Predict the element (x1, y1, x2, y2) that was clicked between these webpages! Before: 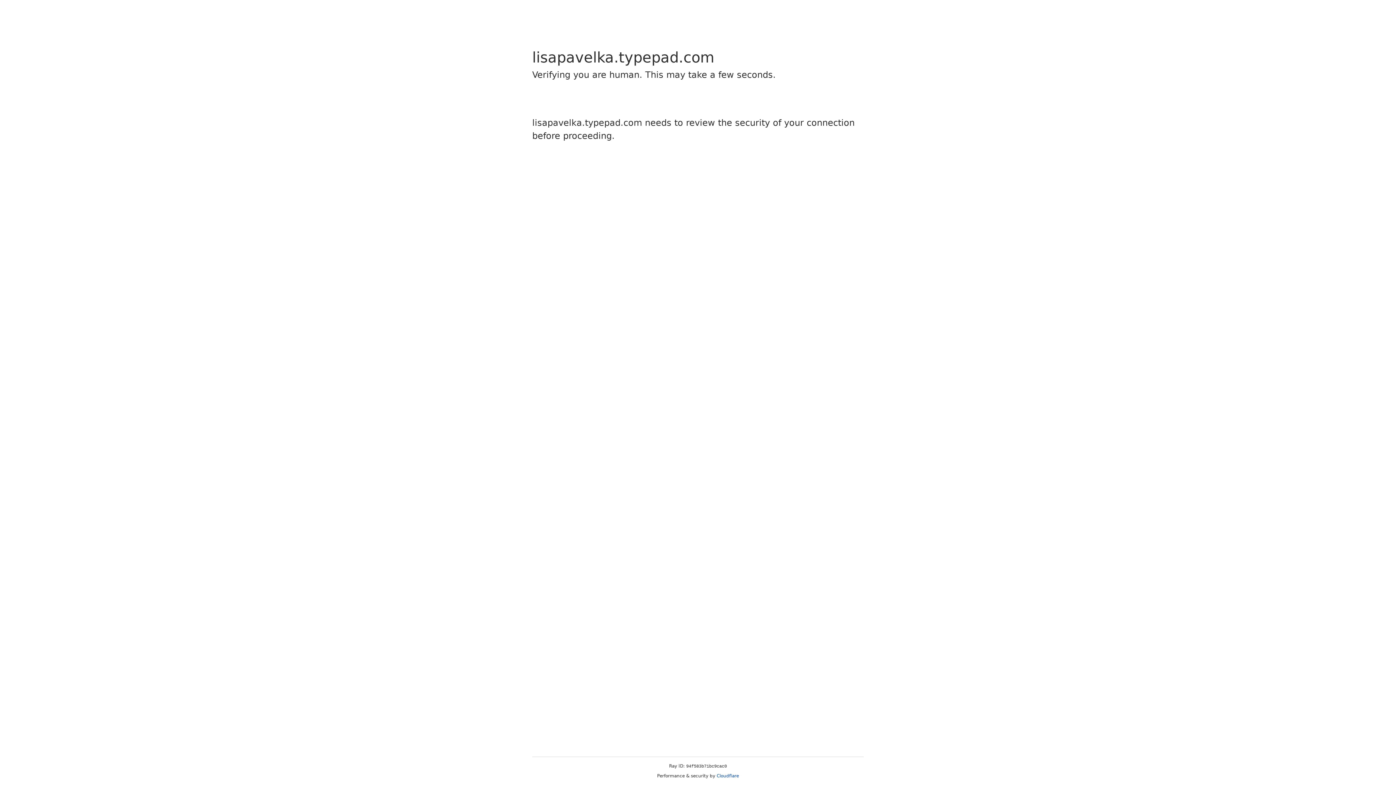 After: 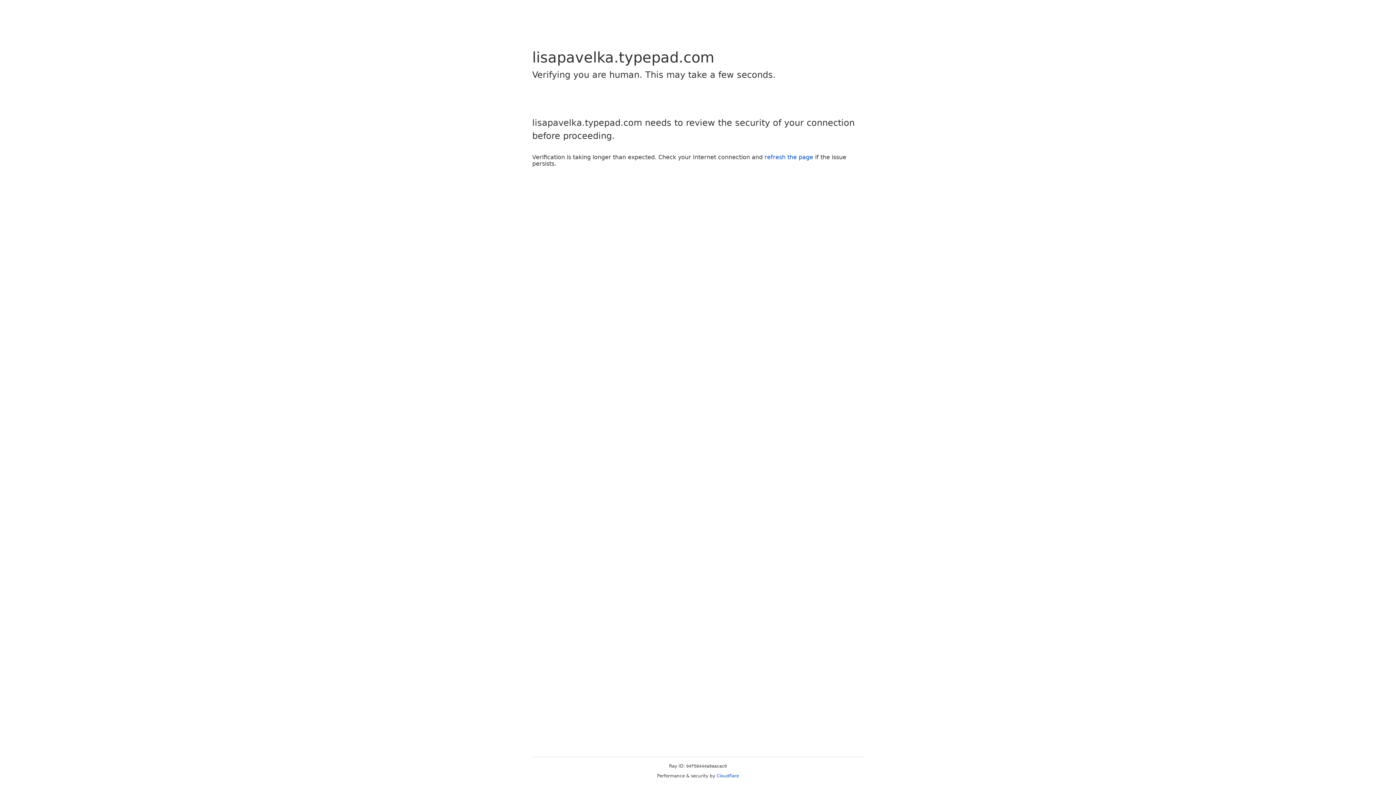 Action: label: Cloudflare bbox: (716, 773, 739, 778)